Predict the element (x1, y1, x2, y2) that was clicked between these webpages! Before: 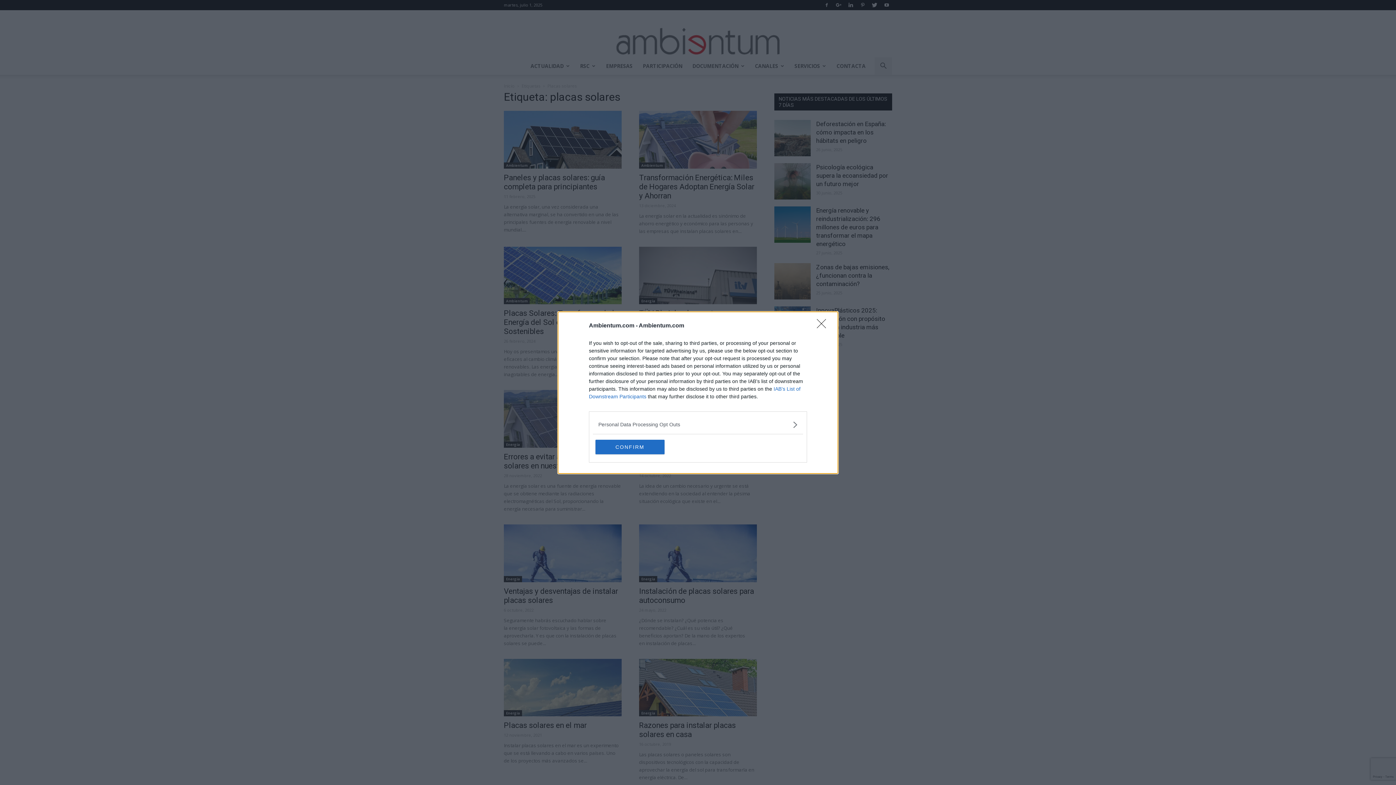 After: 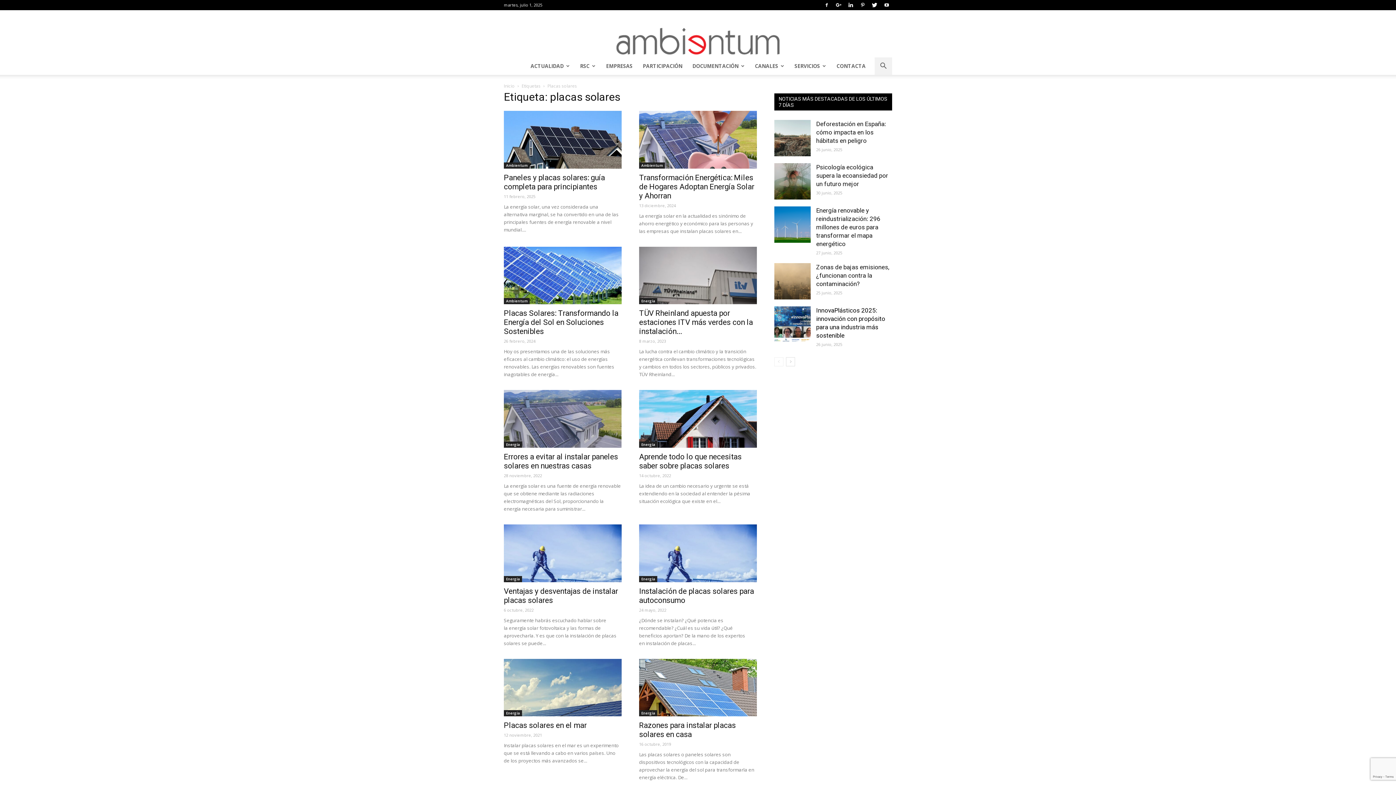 Action: bbox: (817, 319, 830, 332) label: Close